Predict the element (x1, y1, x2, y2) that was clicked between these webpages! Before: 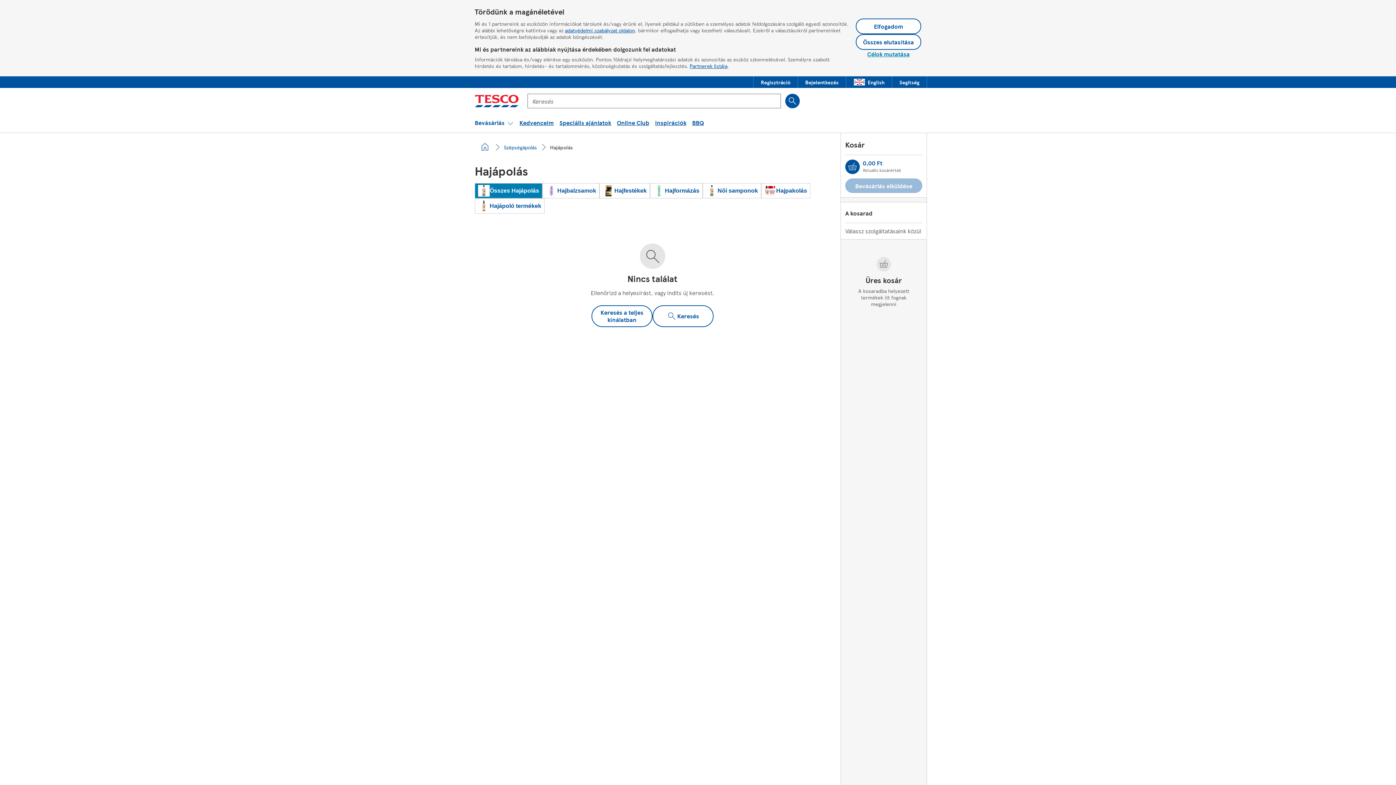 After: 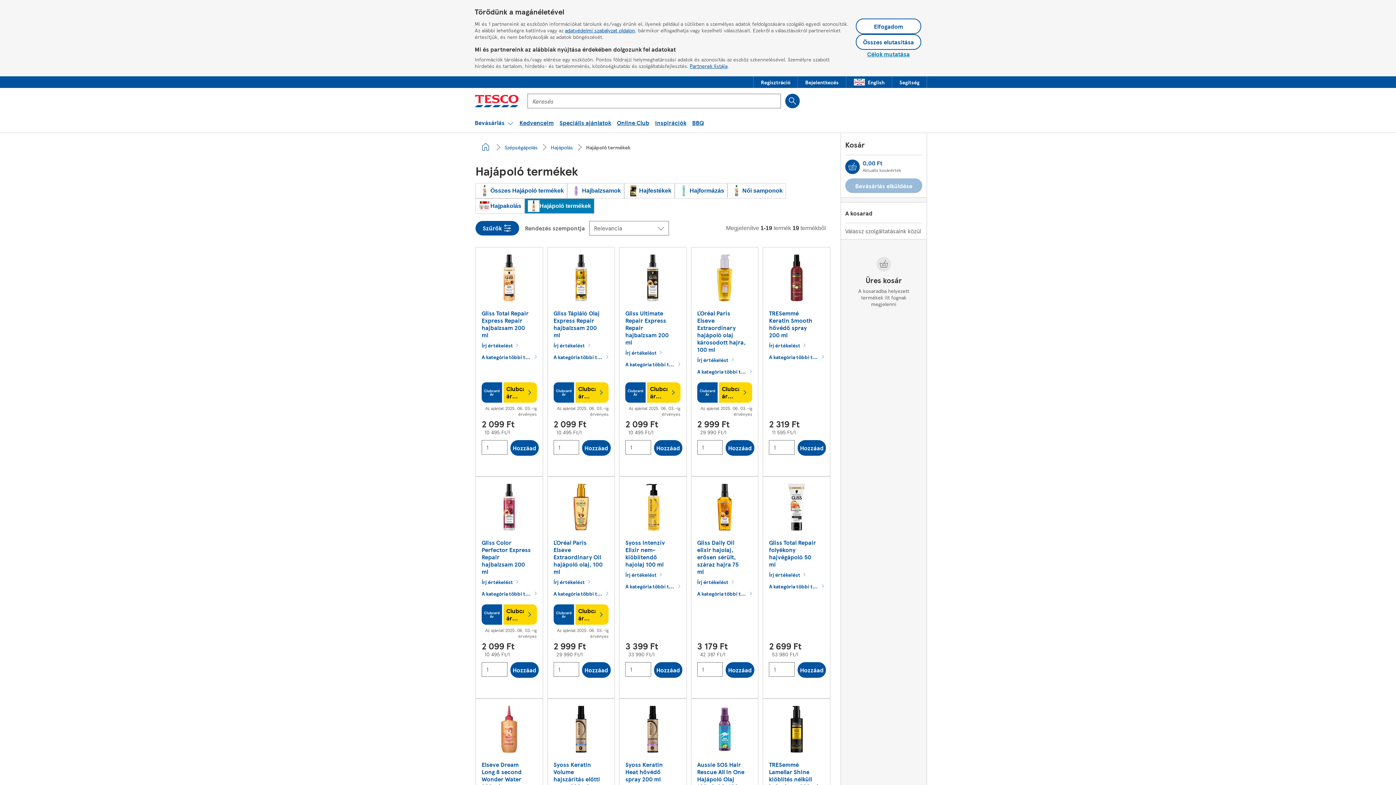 Action: label: Hajápoló termékek bbox: (474, 198, 544, 213)